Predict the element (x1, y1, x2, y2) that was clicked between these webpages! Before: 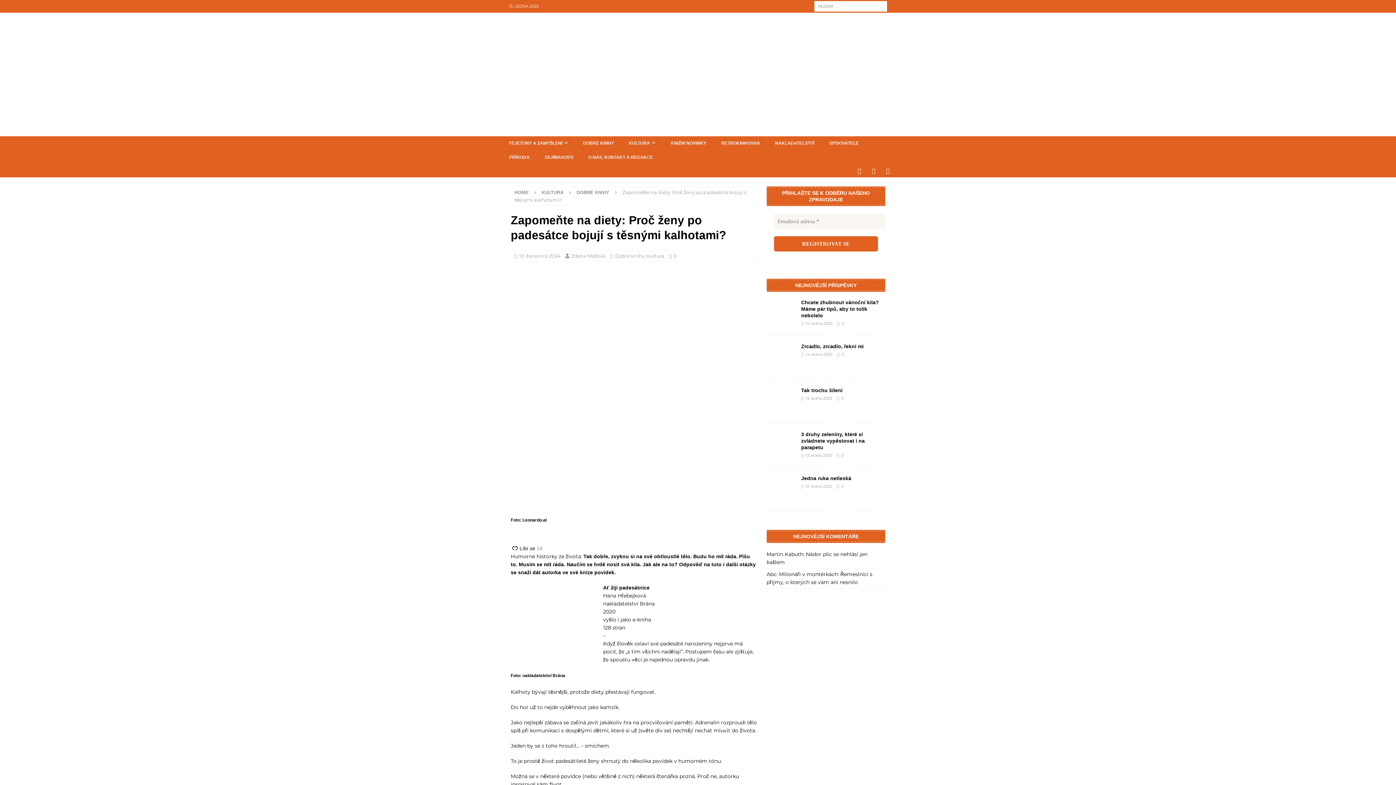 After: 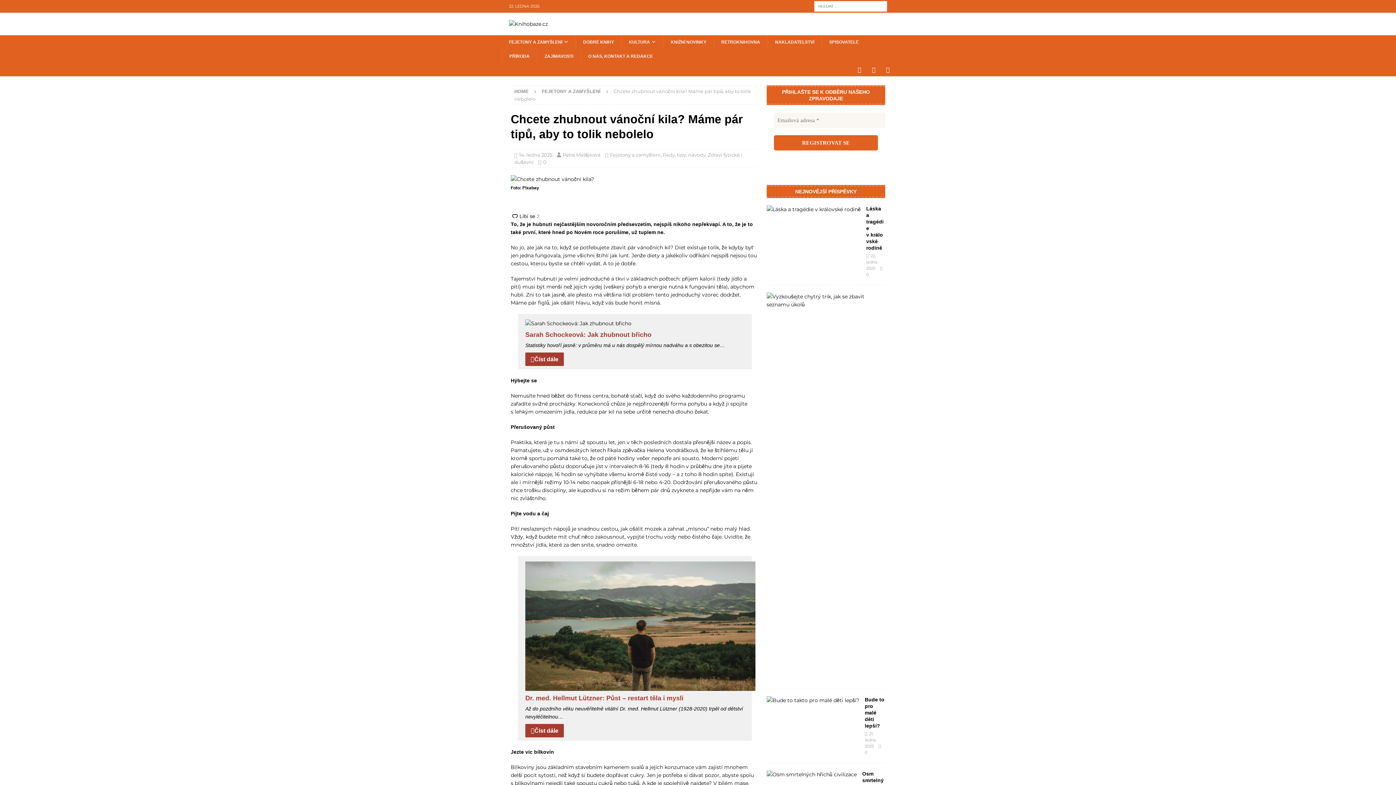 Action: label: Chcete zhubnout vánoční kila? Máme pár tipů, aby to tolik nebolelo bbox: (801, 299, 879, 318)